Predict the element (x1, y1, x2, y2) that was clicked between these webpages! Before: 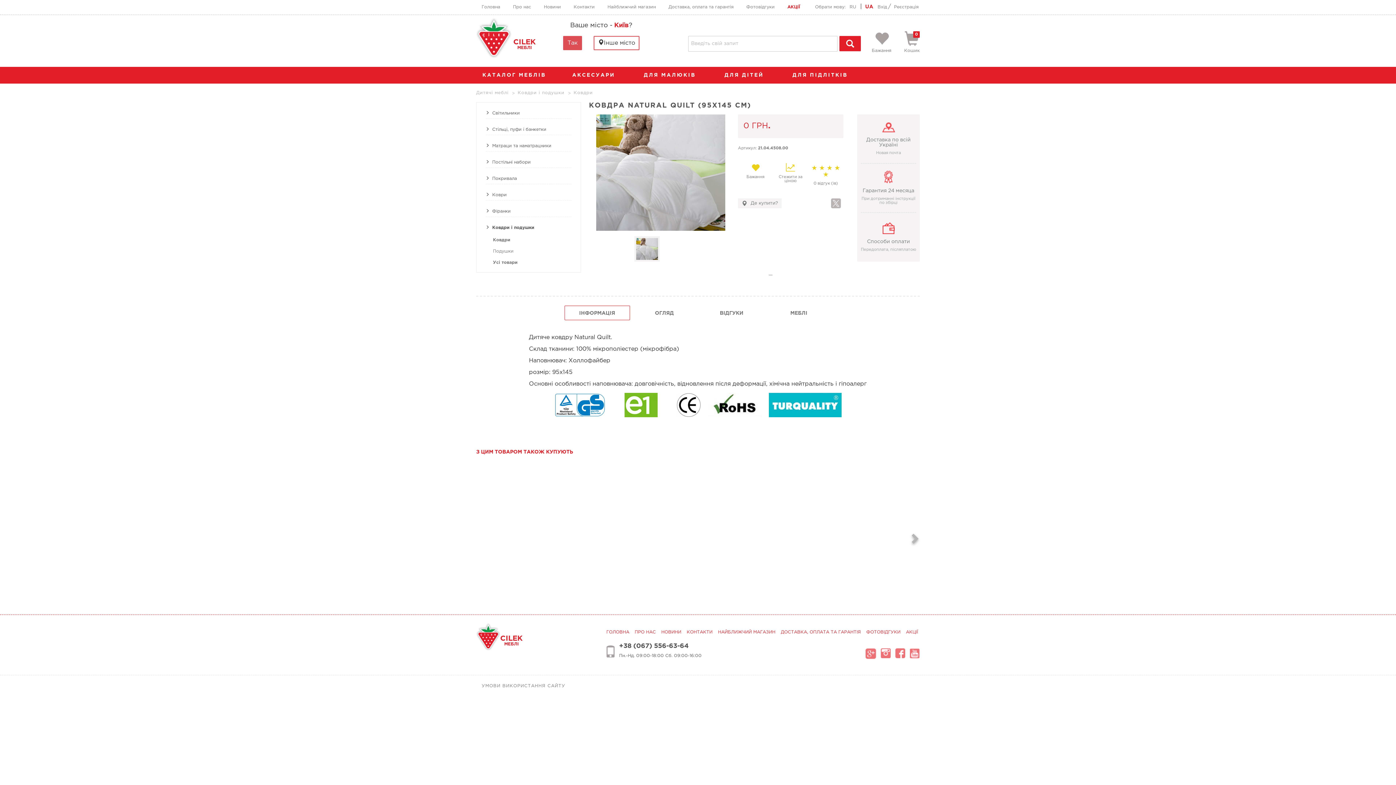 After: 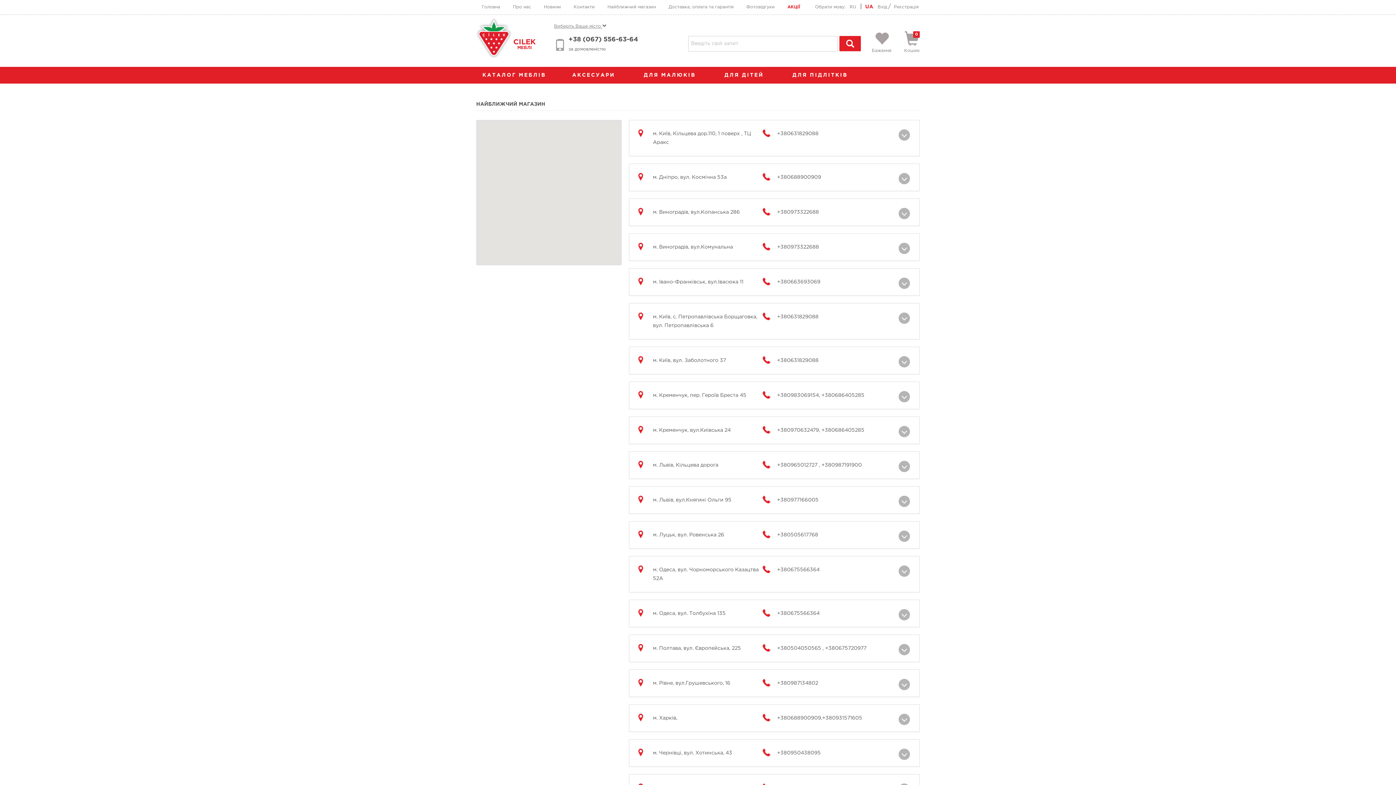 Action: bbox: (602, 5, 661, 9) label: Найближчий магазин